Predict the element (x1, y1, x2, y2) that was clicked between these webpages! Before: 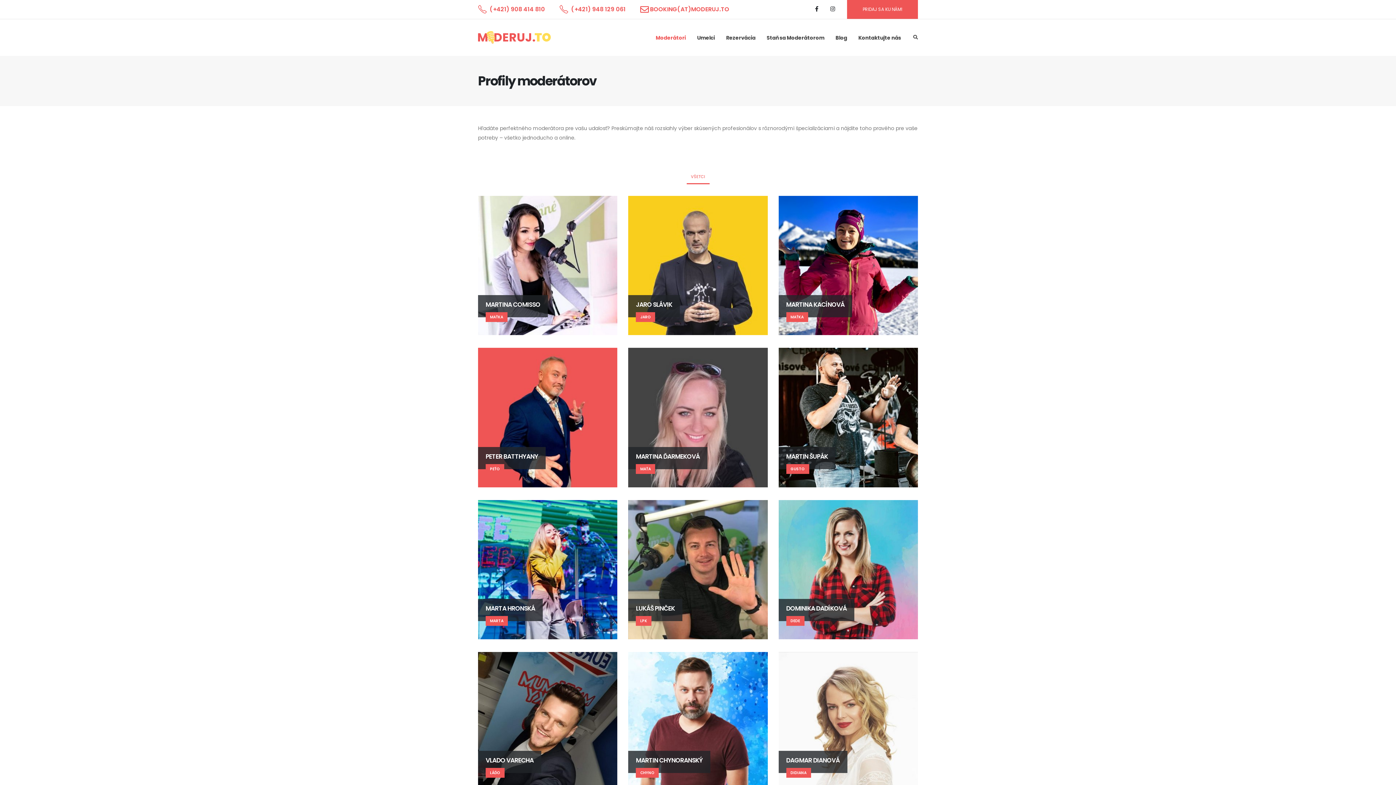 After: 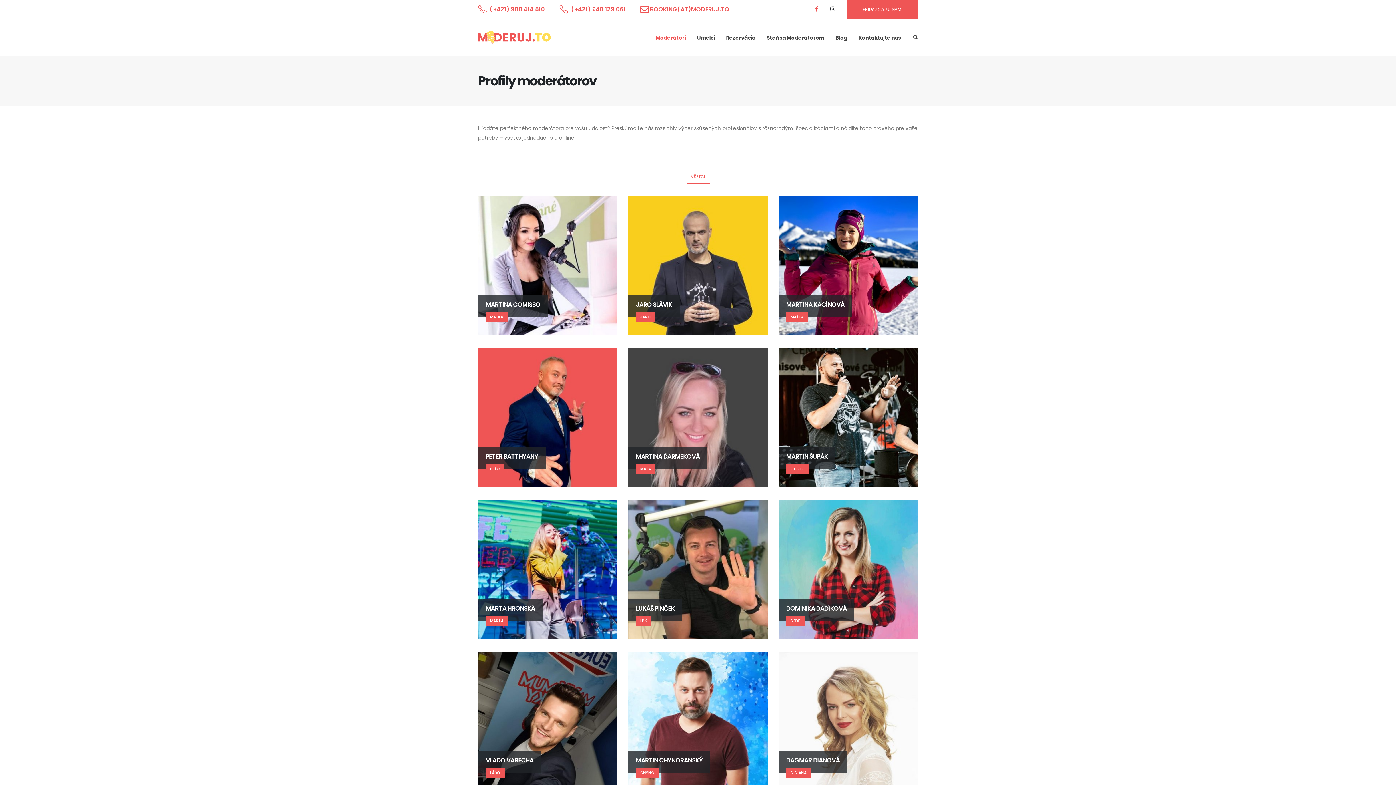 Action: bbox: (815, 6, 819, 12)